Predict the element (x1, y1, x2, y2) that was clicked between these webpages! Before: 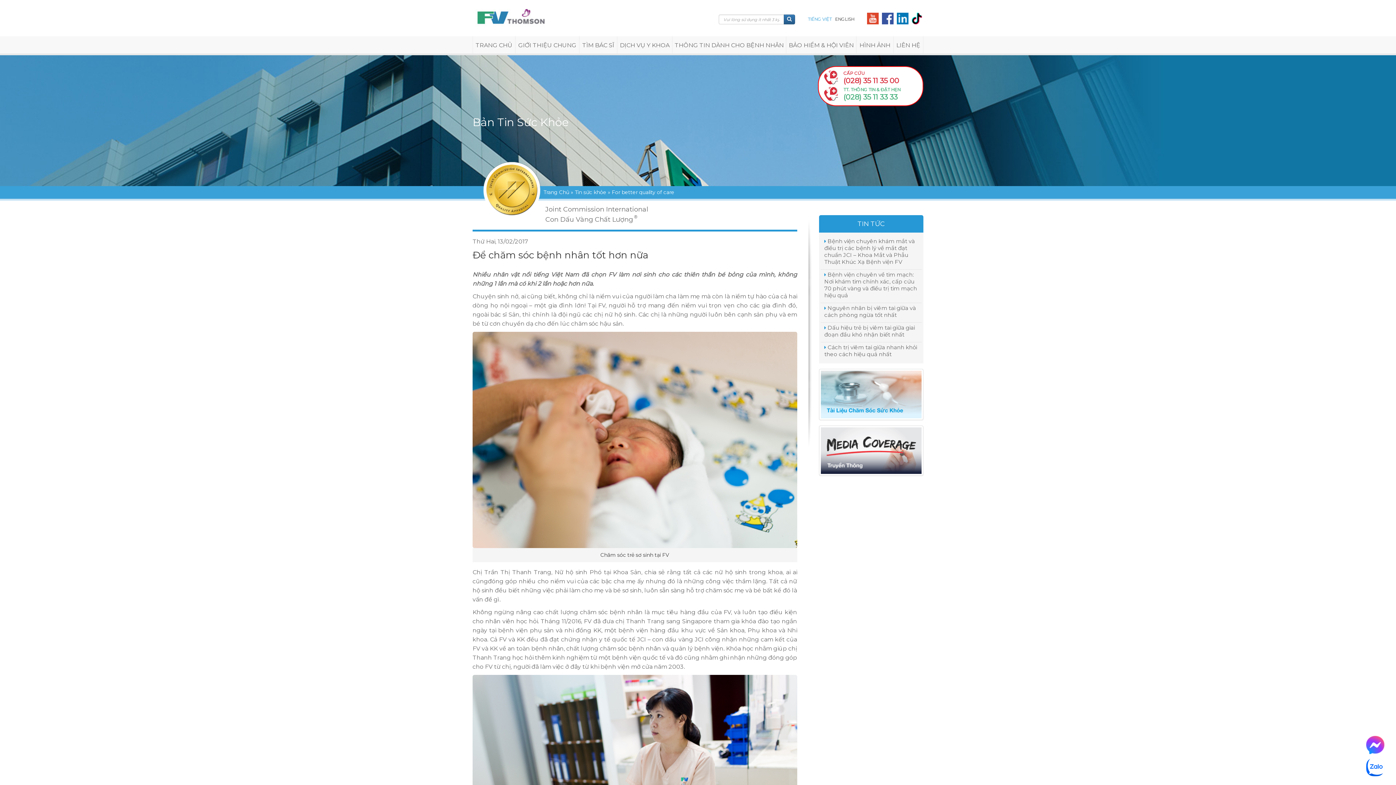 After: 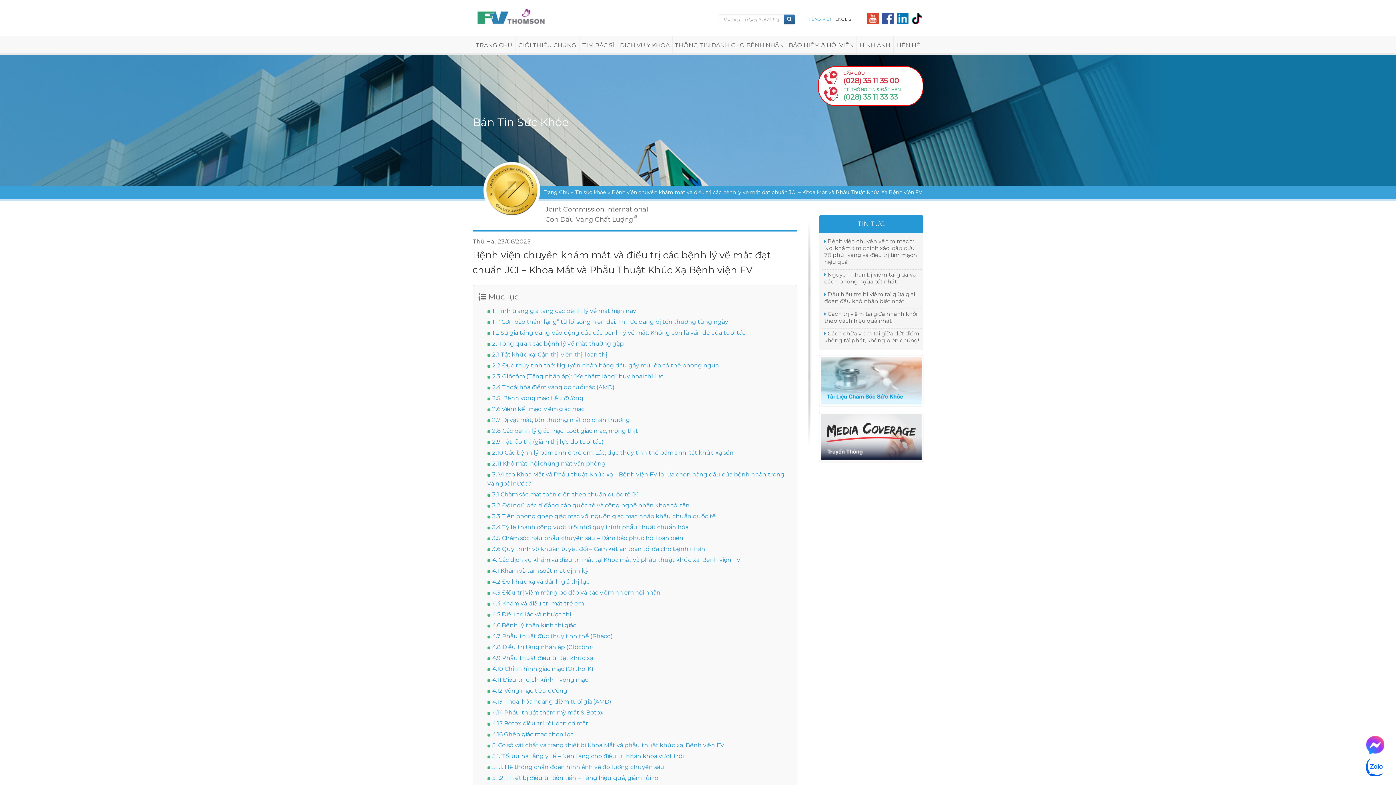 Action: bbox: (824, 237, 915, 265) label: Bệnh viện chuyên khám mắt và điều trị các bệnh lý về mắt đạt chuẩn JCI – Khoa Mắt và Phẫu Thuật Khúc Xạ Bệnh viện FV